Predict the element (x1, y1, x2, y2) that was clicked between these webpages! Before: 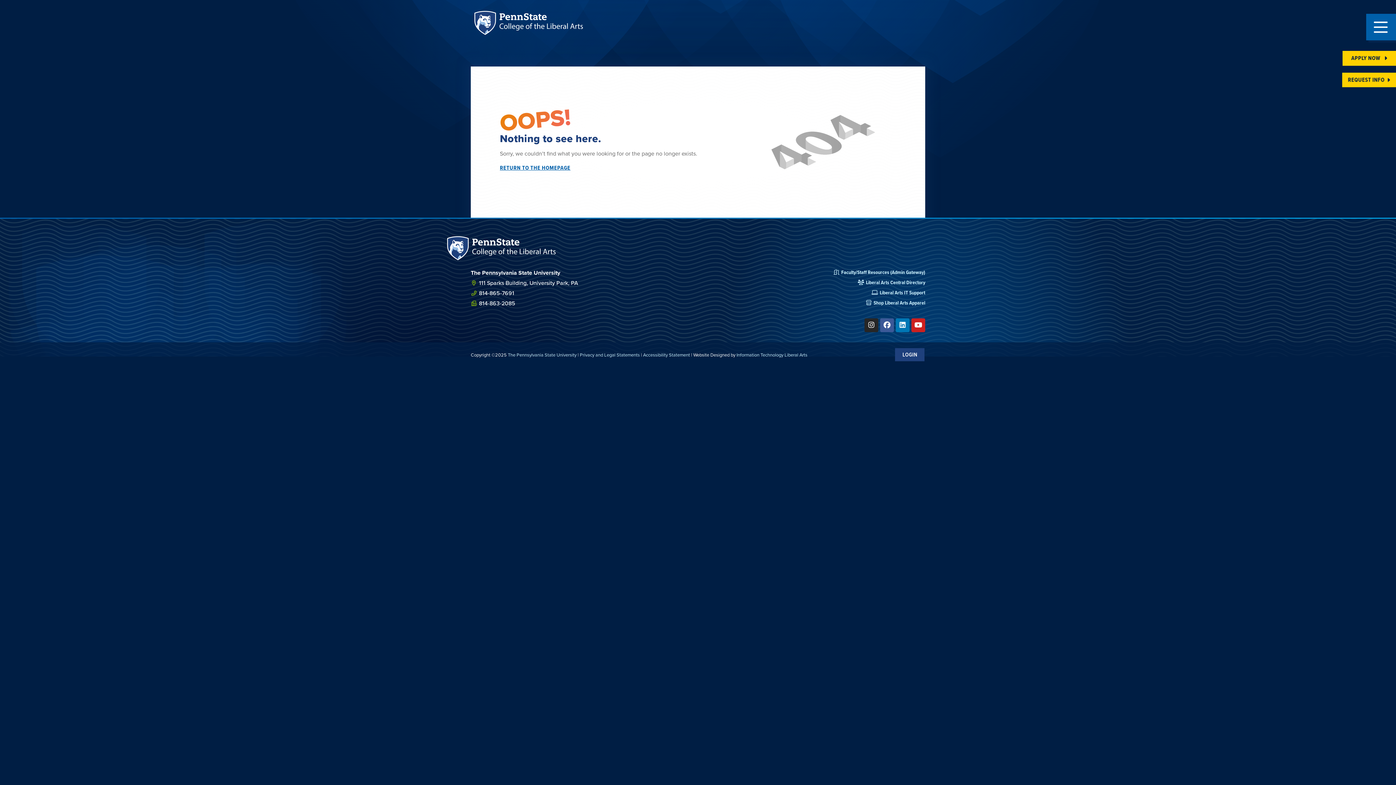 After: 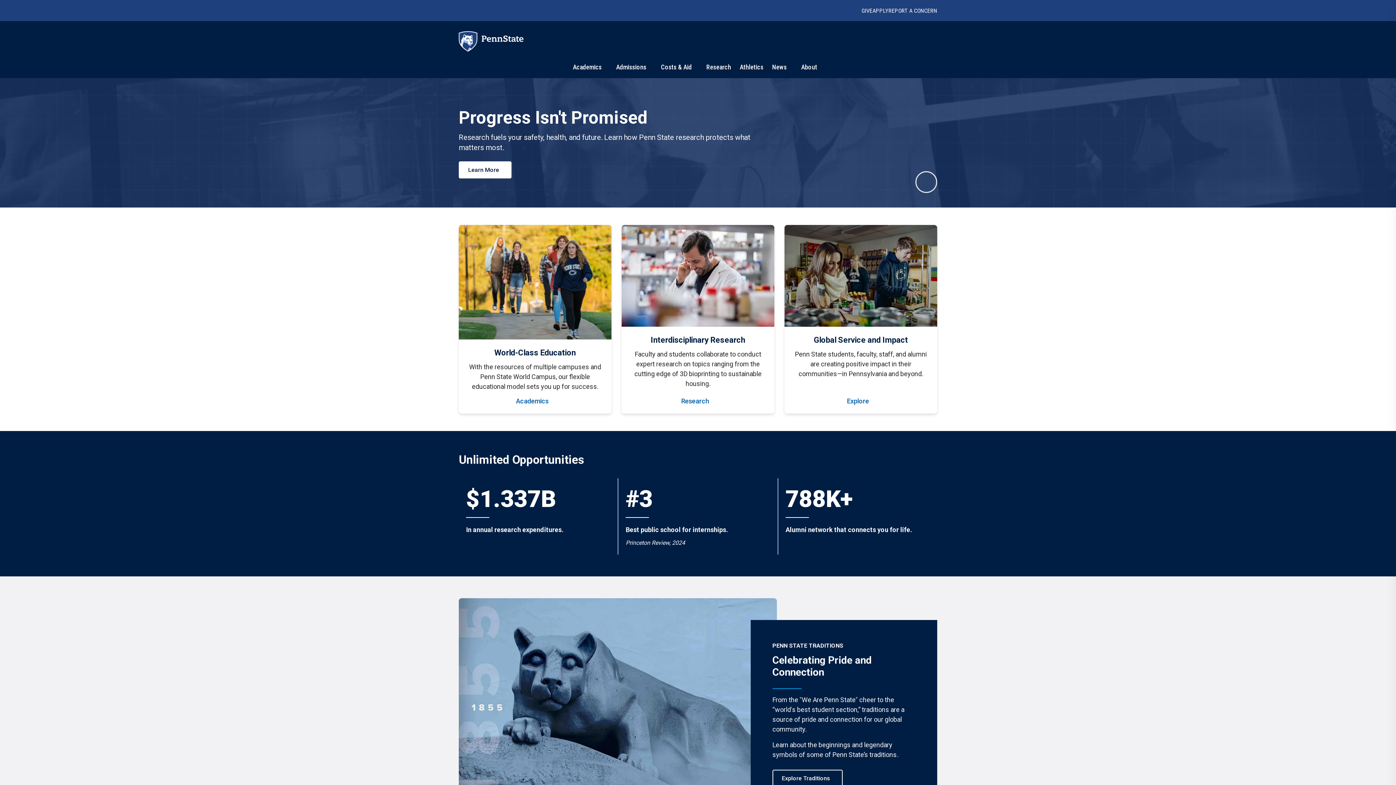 Action: label: Penn State bbox: (447, 236, 470, 260)